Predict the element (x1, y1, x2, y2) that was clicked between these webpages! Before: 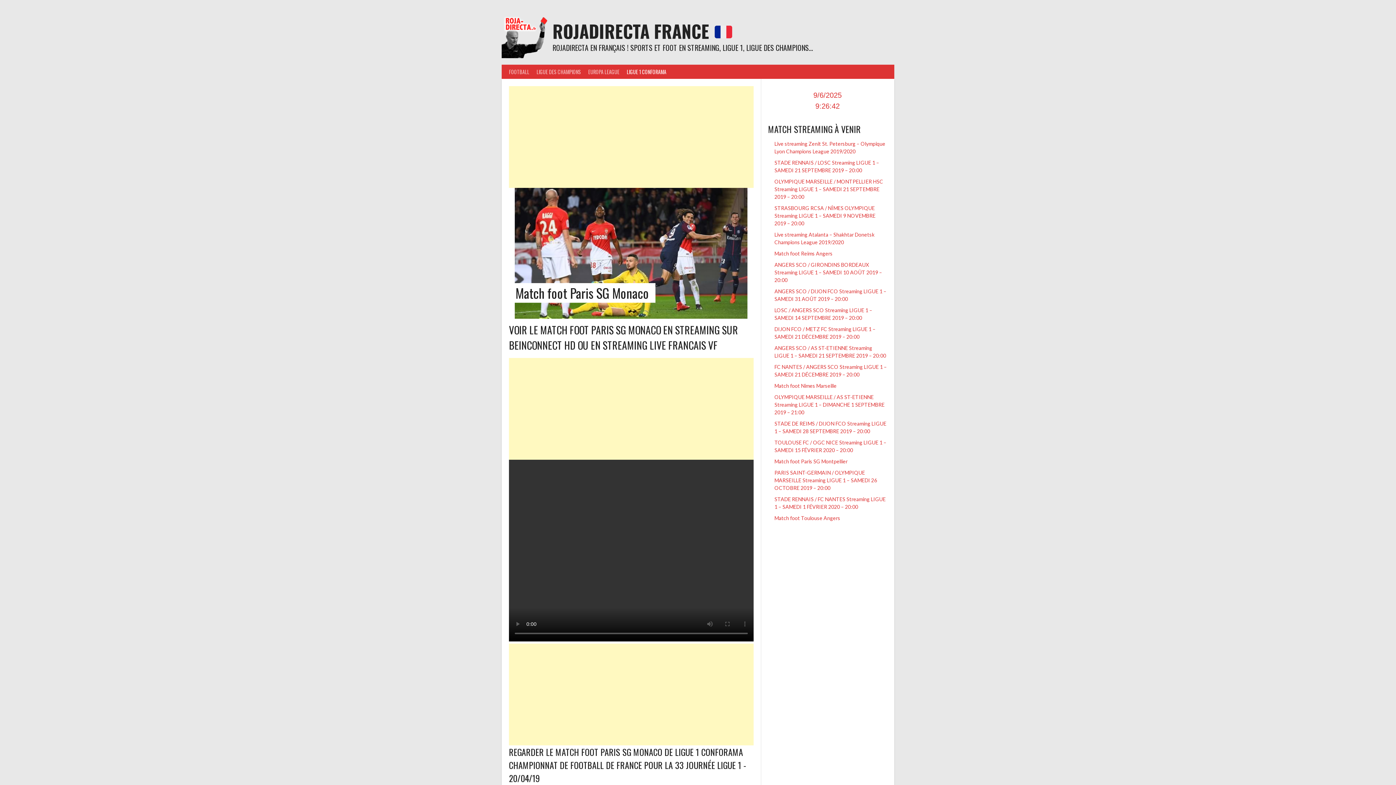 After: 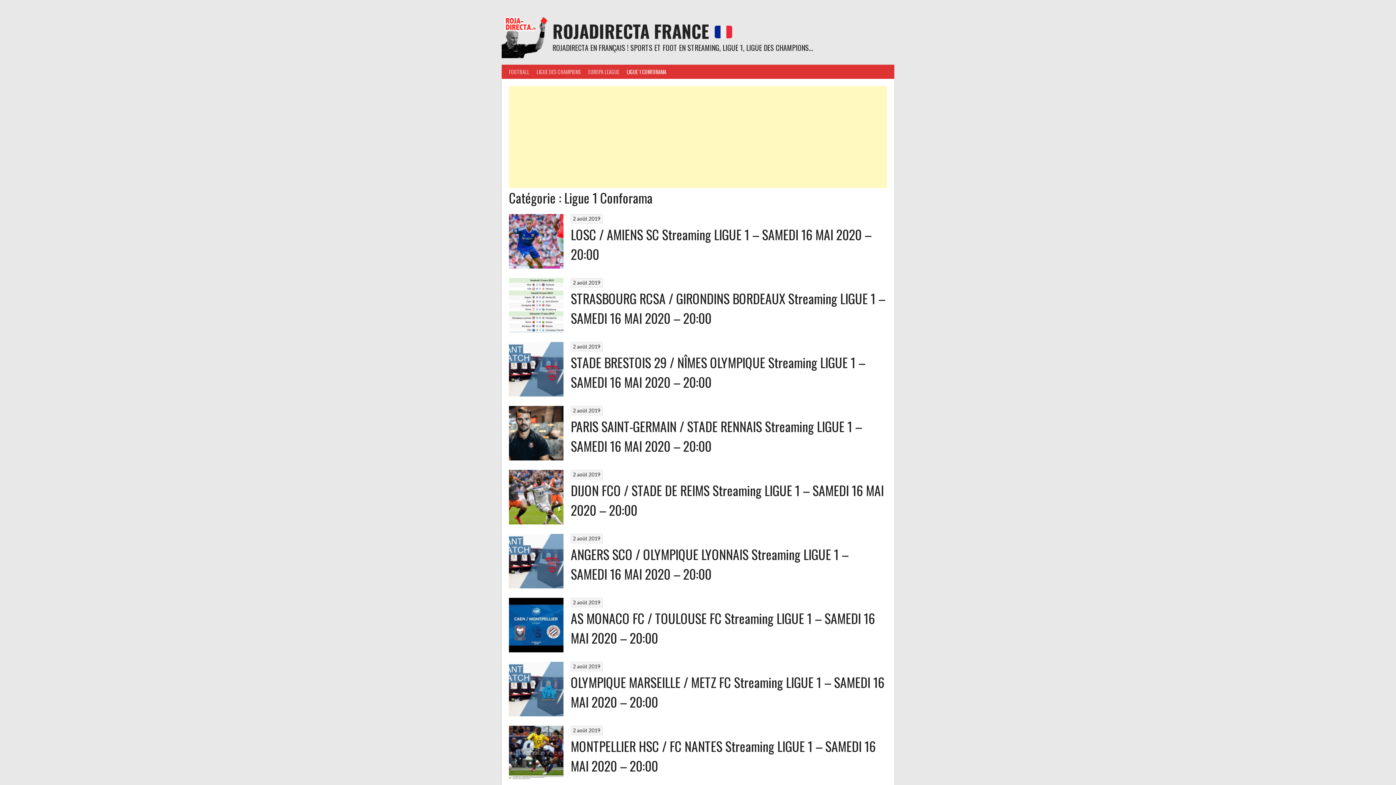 Action: label: LIGUE 1 CONFORAMA bbox: (623, 64, 670, 78)